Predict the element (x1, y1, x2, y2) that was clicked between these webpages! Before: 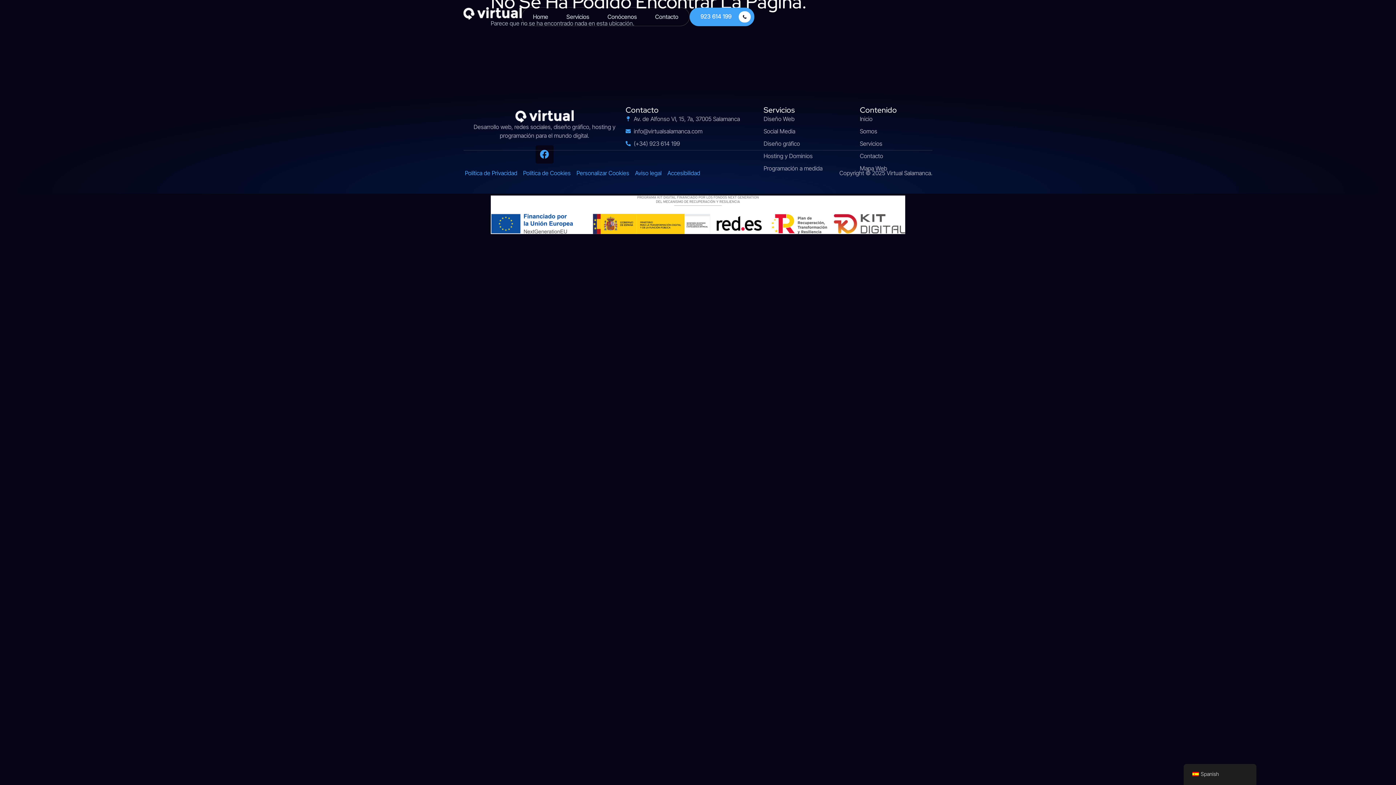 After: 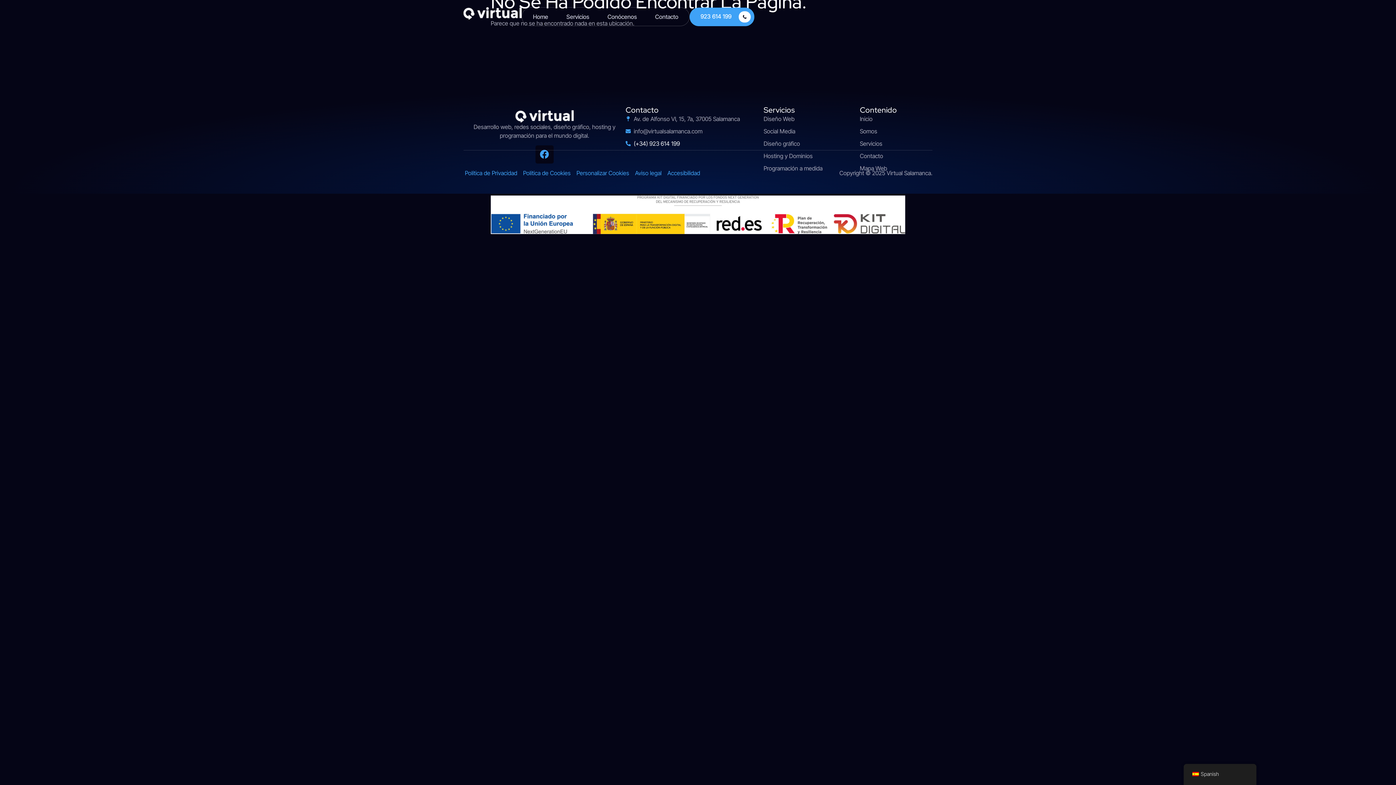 Action: bbox: (625, 139, 745, 148) label: (+34) 923 614 199